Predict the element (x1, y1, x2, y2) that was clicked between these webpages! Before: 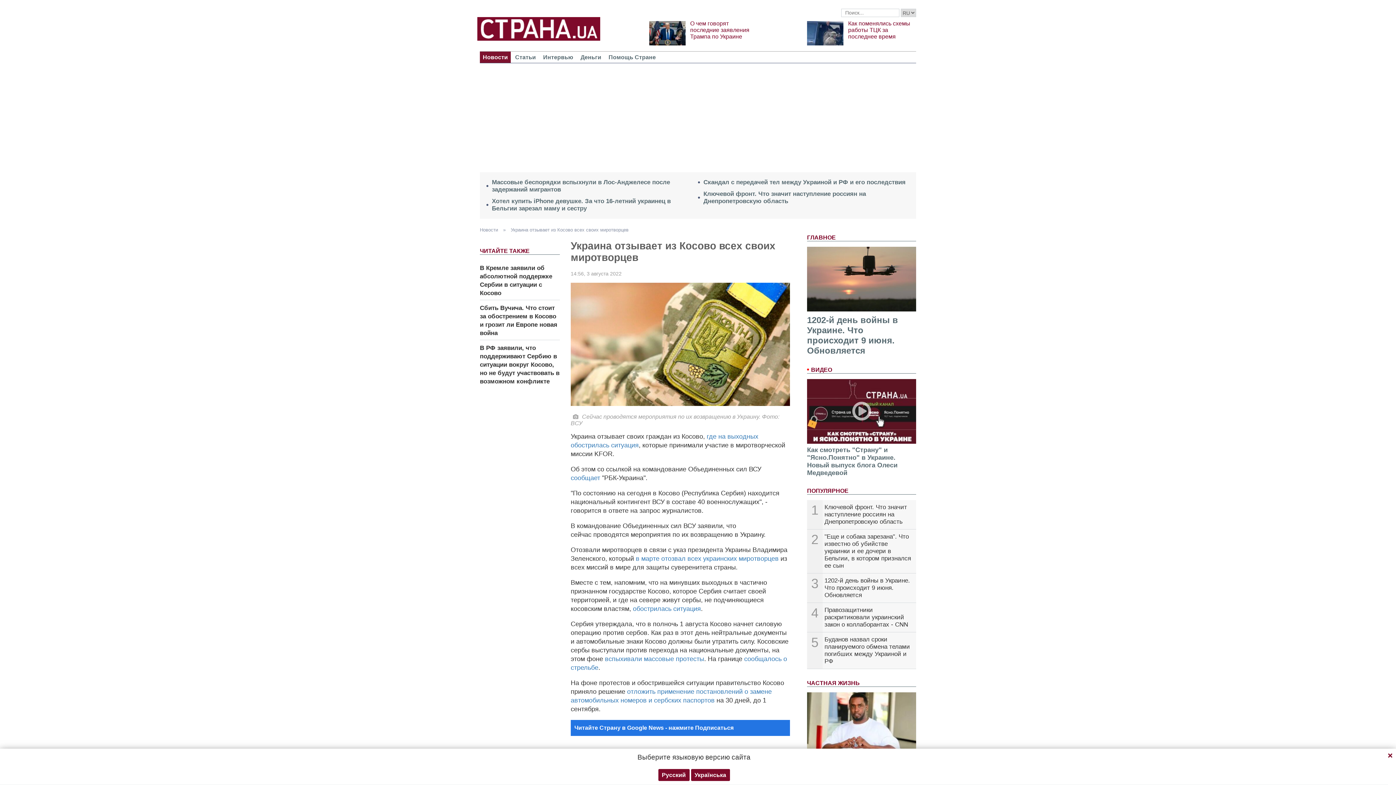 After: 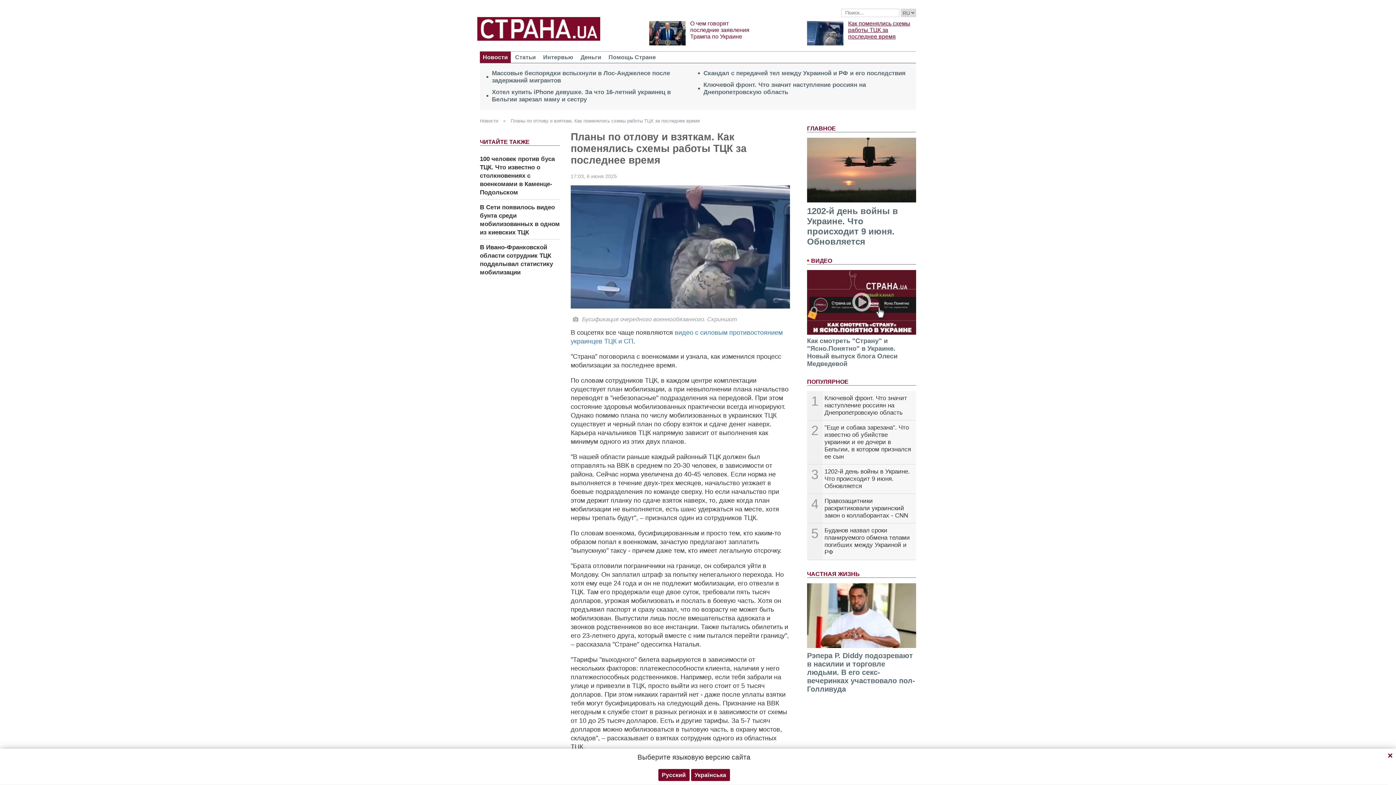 Action: label: Как поменялись схемы работы ТЦК за последнее время bbox: (848, 20, 910, 39)